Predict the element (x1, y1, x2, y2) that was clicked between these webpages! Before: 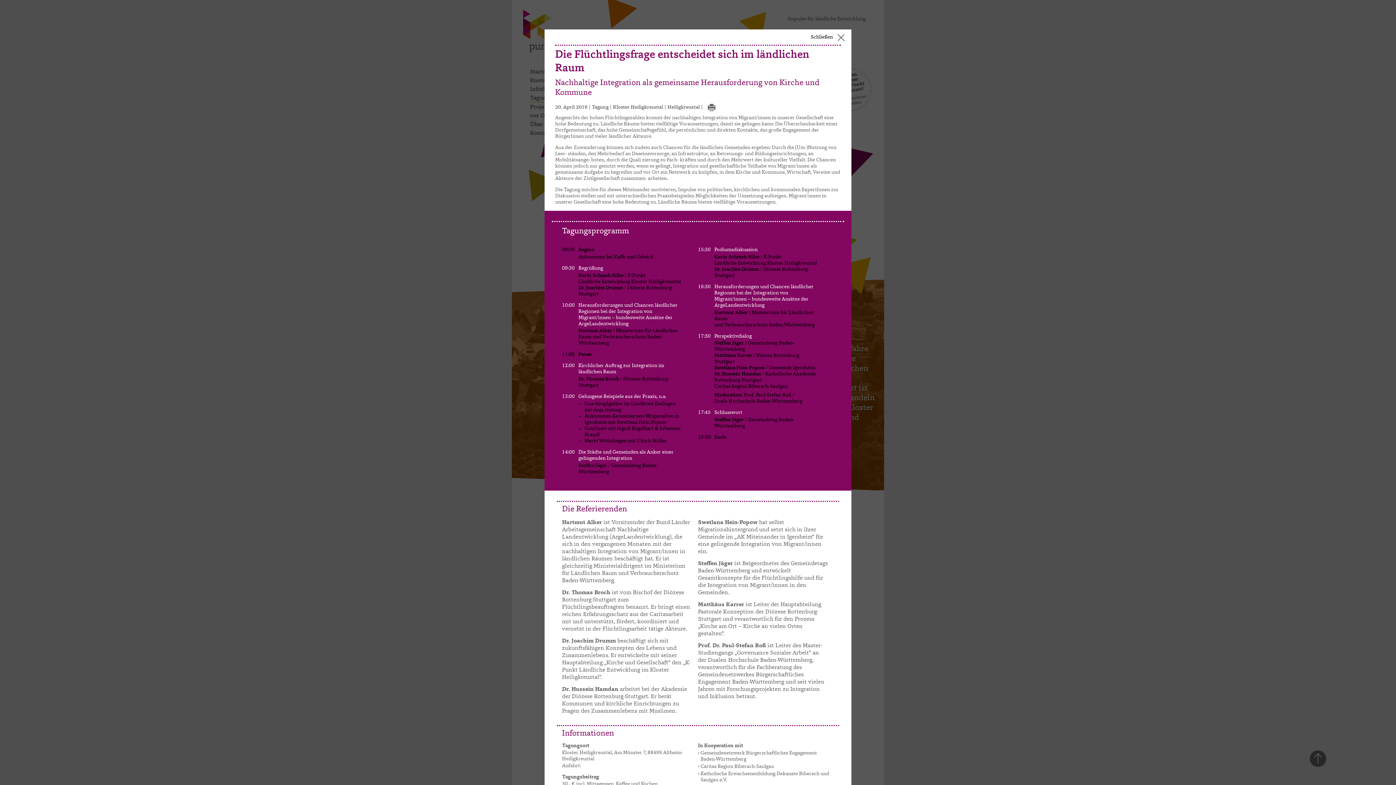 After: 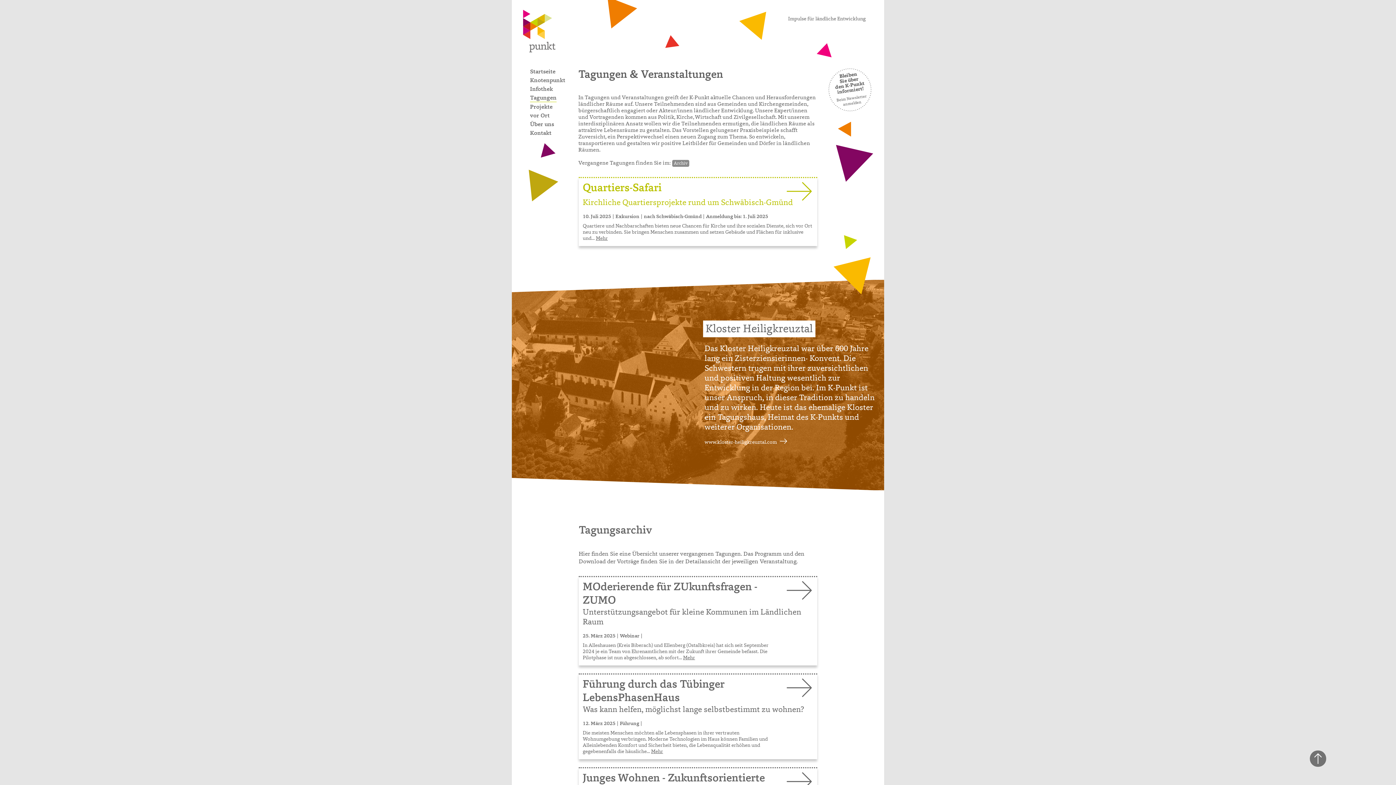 Action: label: Schließen bbox: (810, 34, 844, 41)